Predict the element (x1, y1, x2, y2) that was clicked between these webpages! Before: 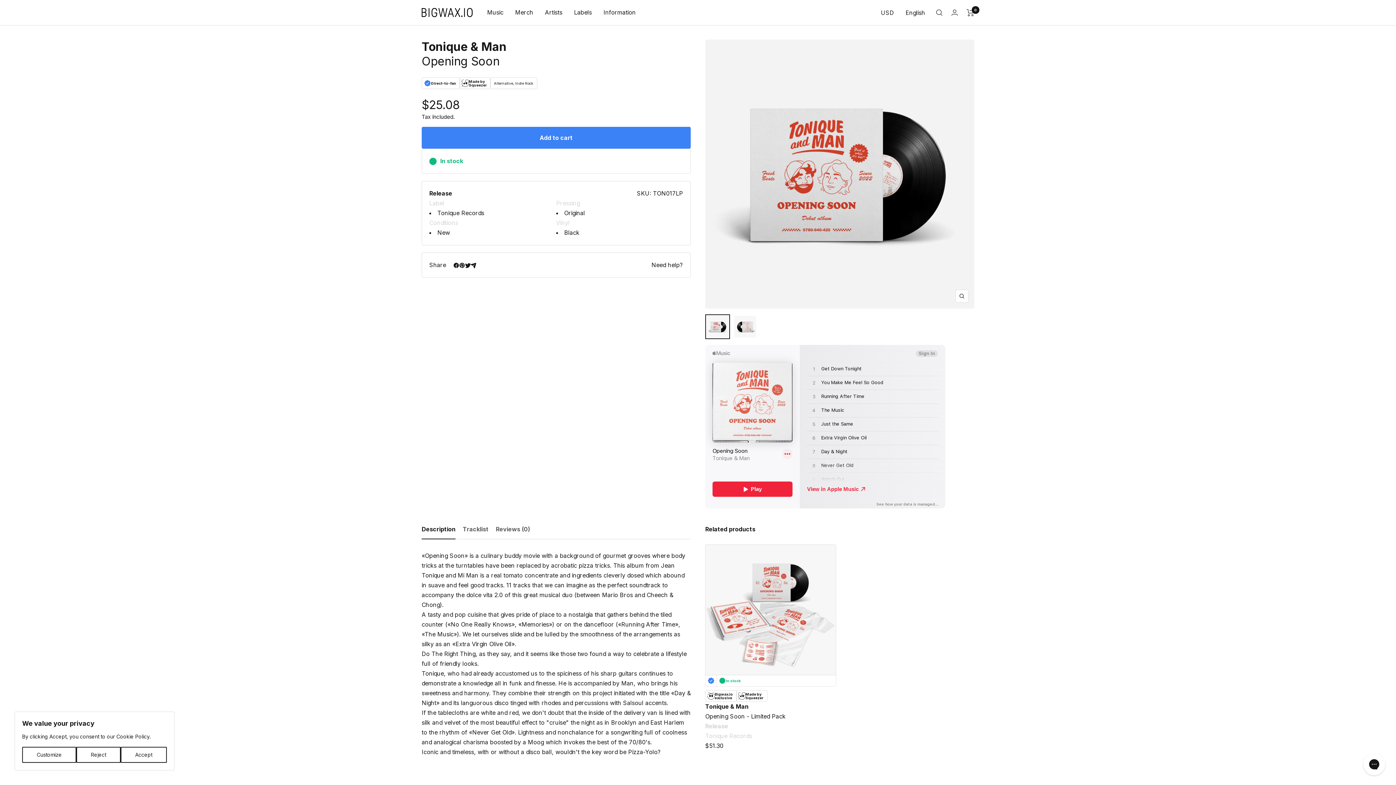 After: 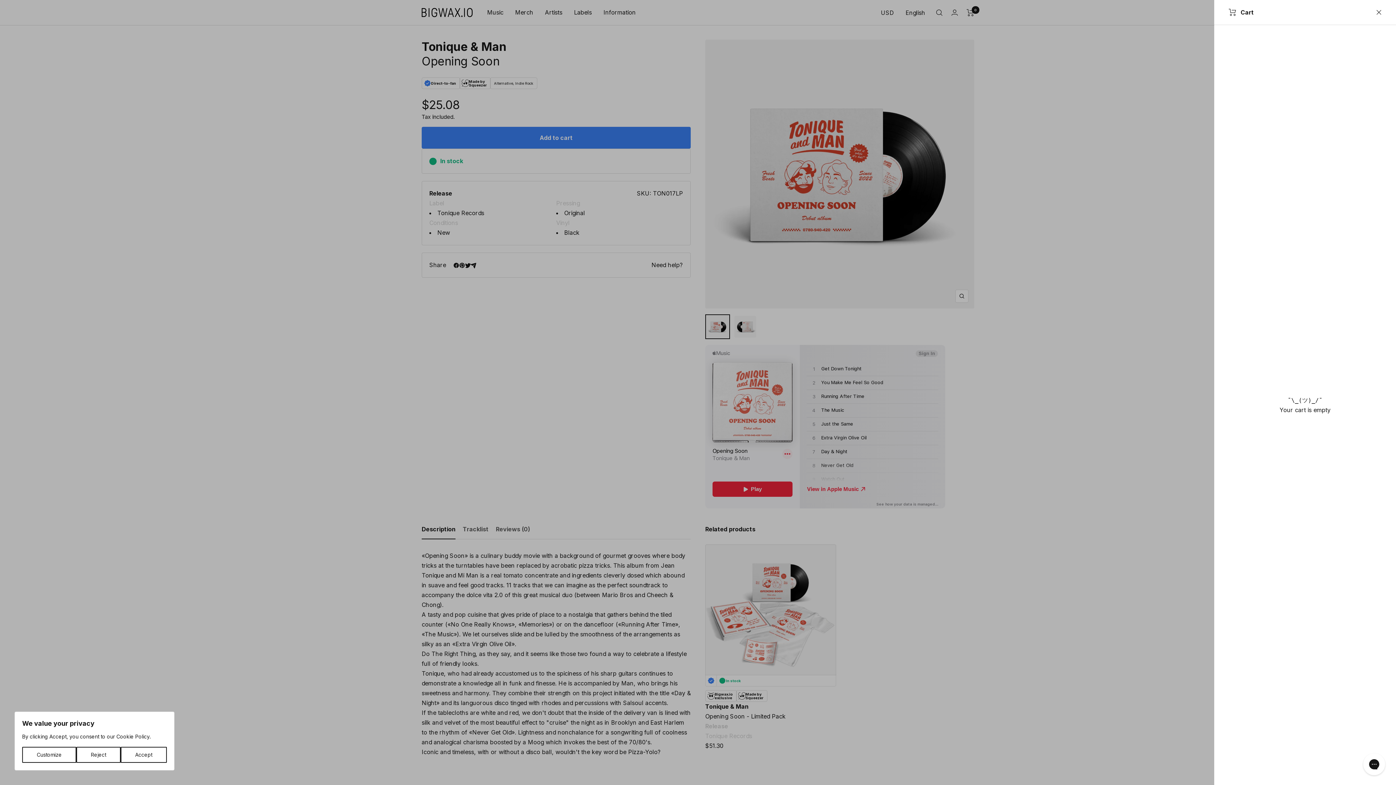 Action: label: Cart bbox: (966, 8, 974, 16)